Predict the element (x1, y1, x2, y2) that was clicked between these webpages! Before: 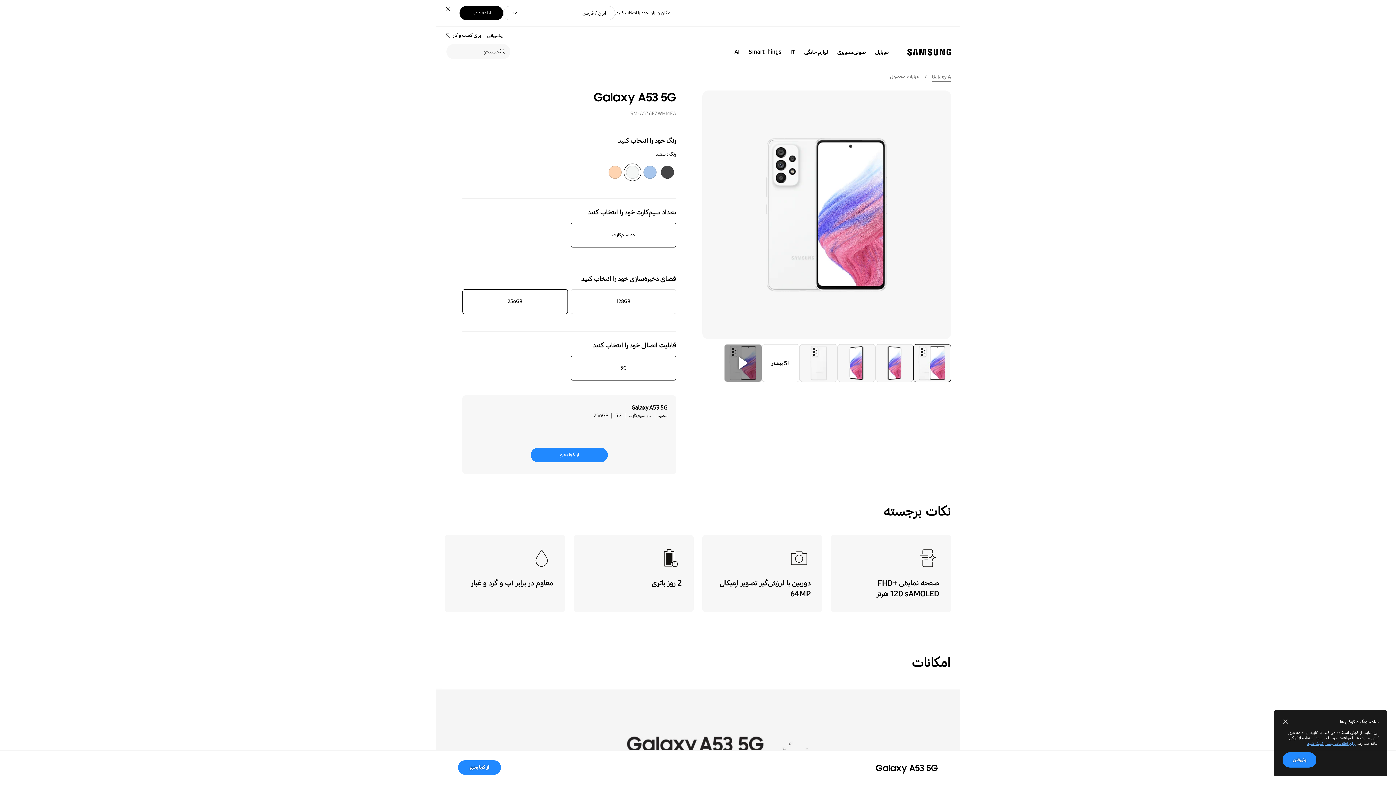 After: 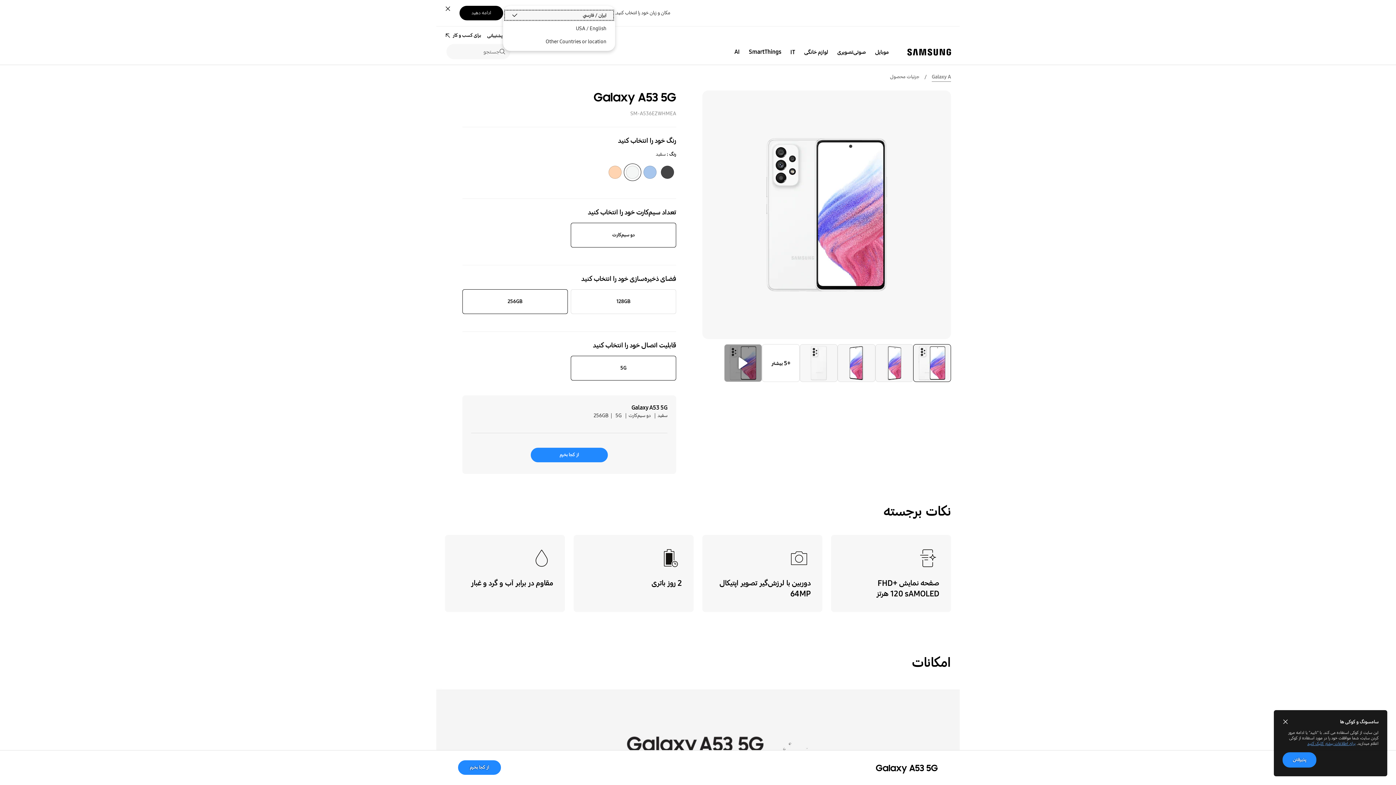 Action: bbox: (503, 5, 615, 20) label: ایران / فارسي